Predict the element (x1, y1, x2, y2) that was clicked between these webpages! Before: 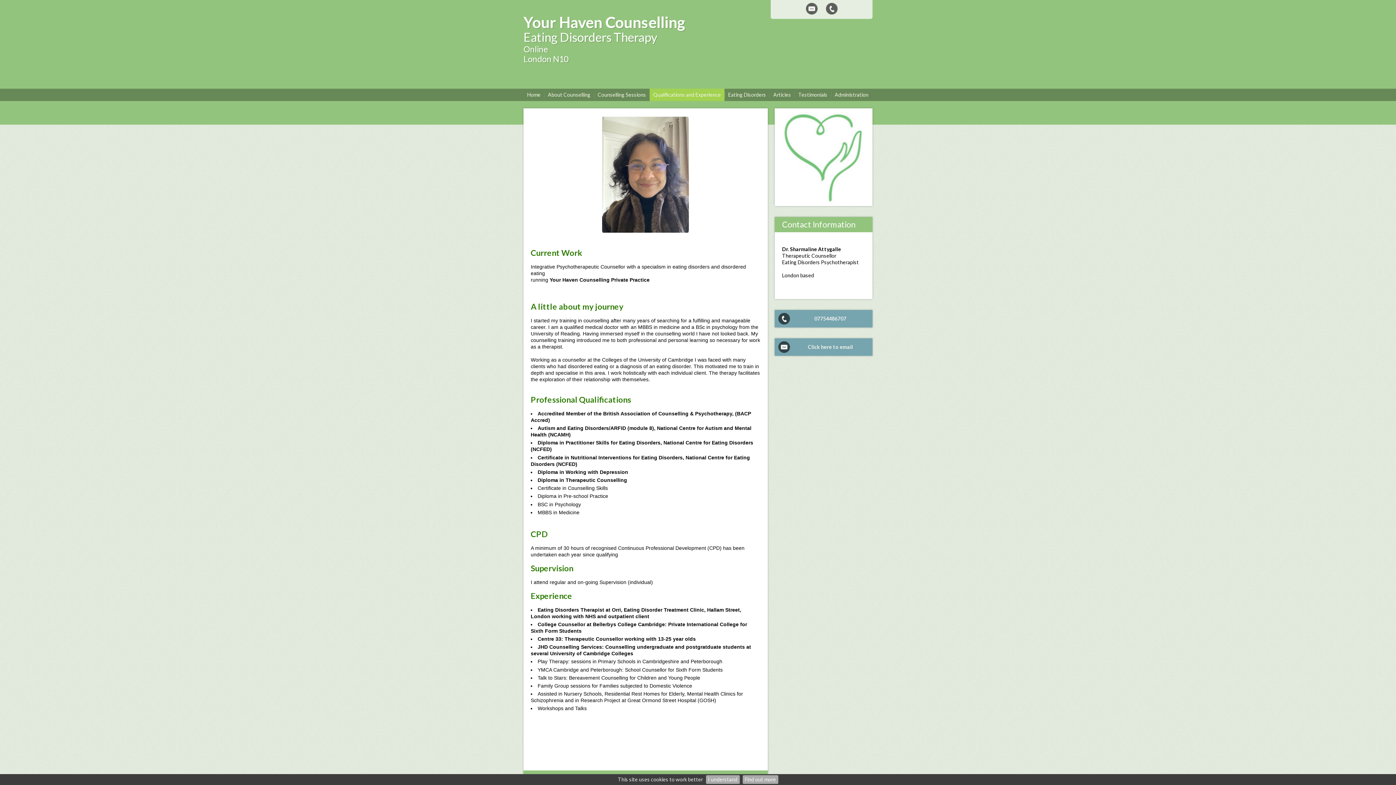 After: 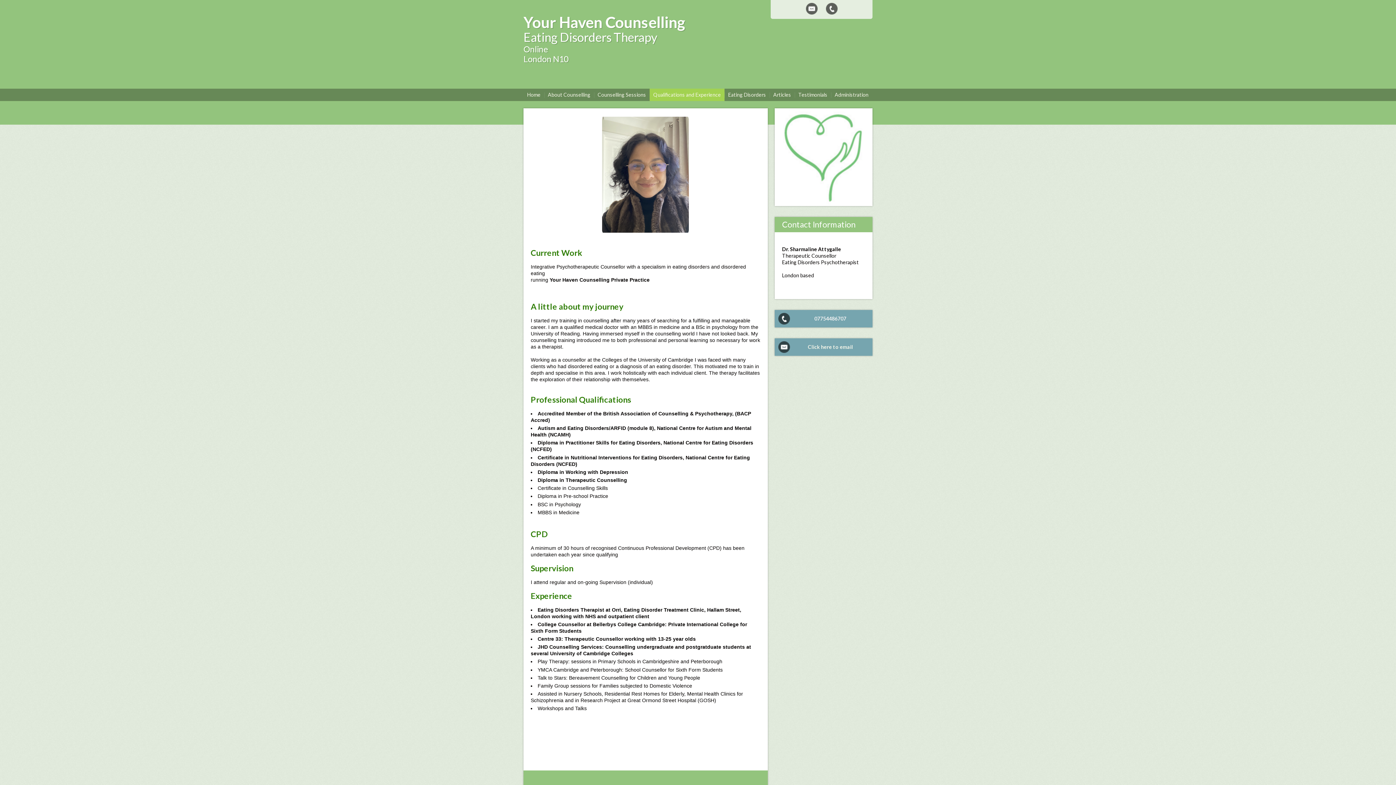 Action: label: I understand bbox: (706, 775, 739, 784)